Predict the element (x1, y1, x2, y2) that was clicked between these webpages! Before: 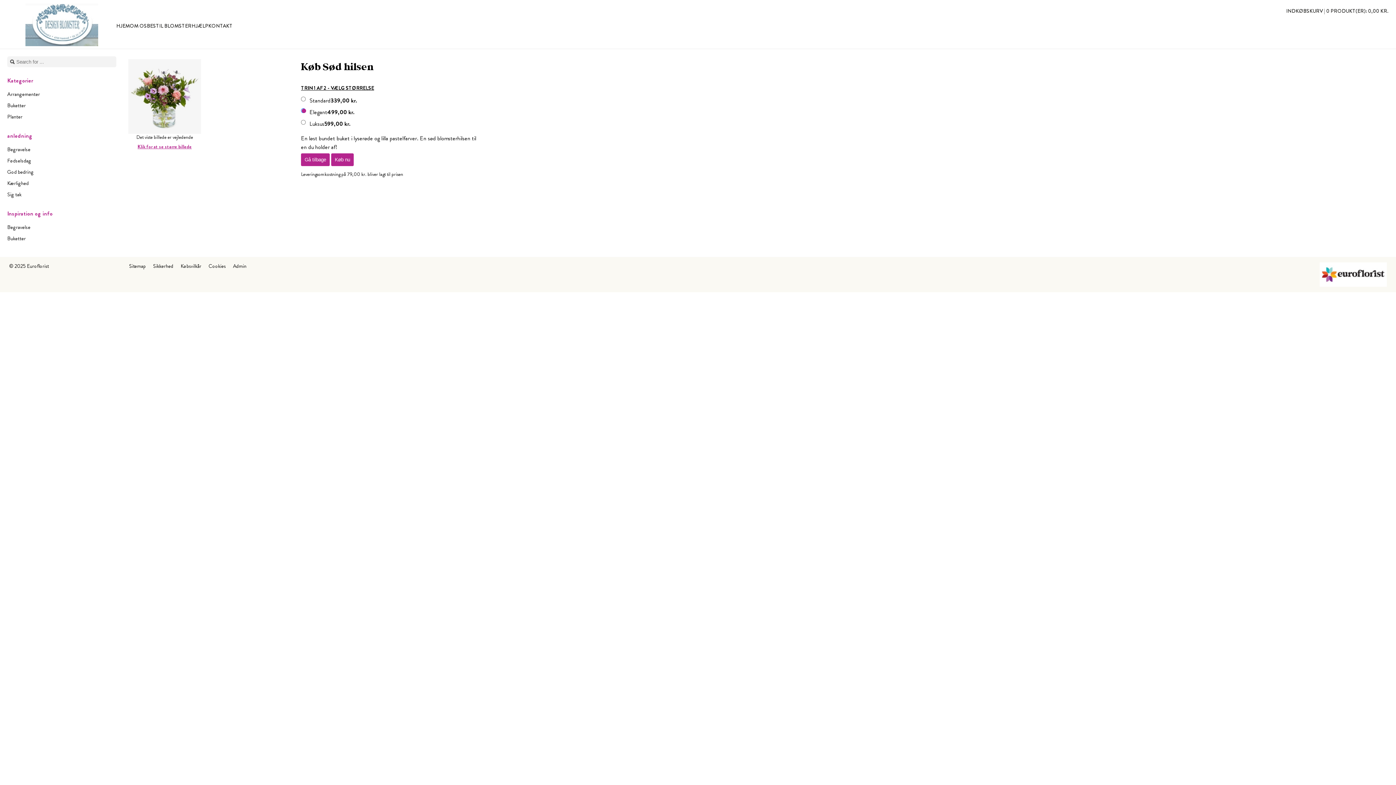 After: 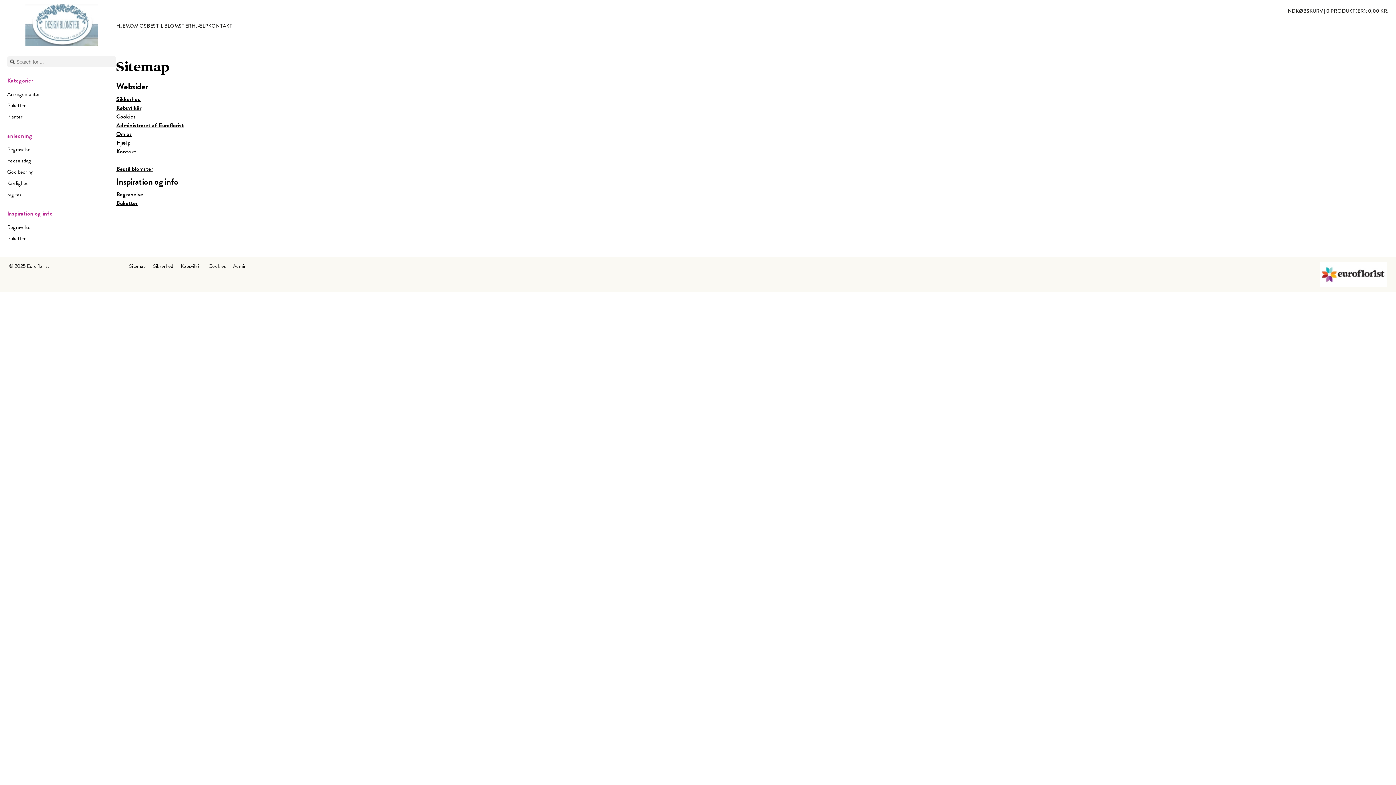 Action: bbox: (129, 262, 145, 269) label: Sitemap